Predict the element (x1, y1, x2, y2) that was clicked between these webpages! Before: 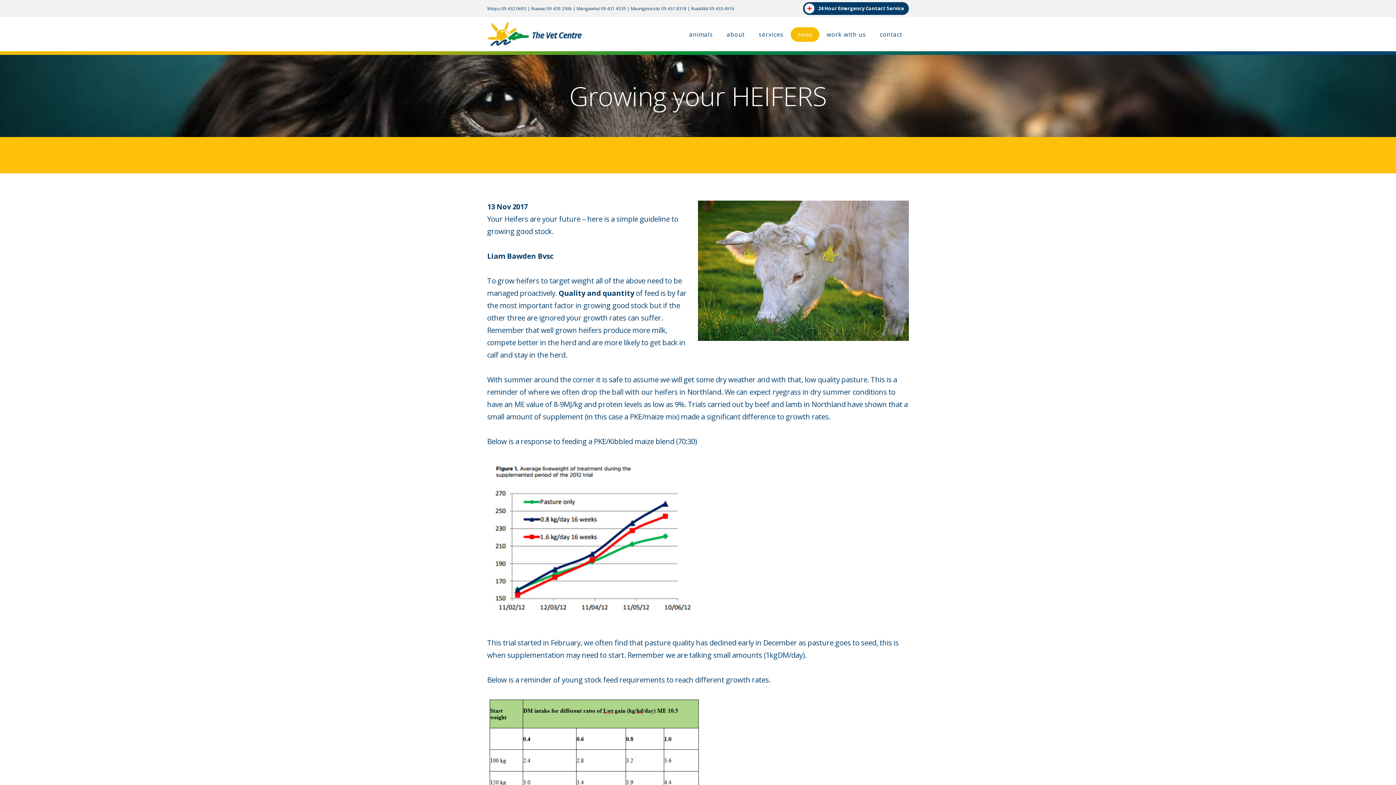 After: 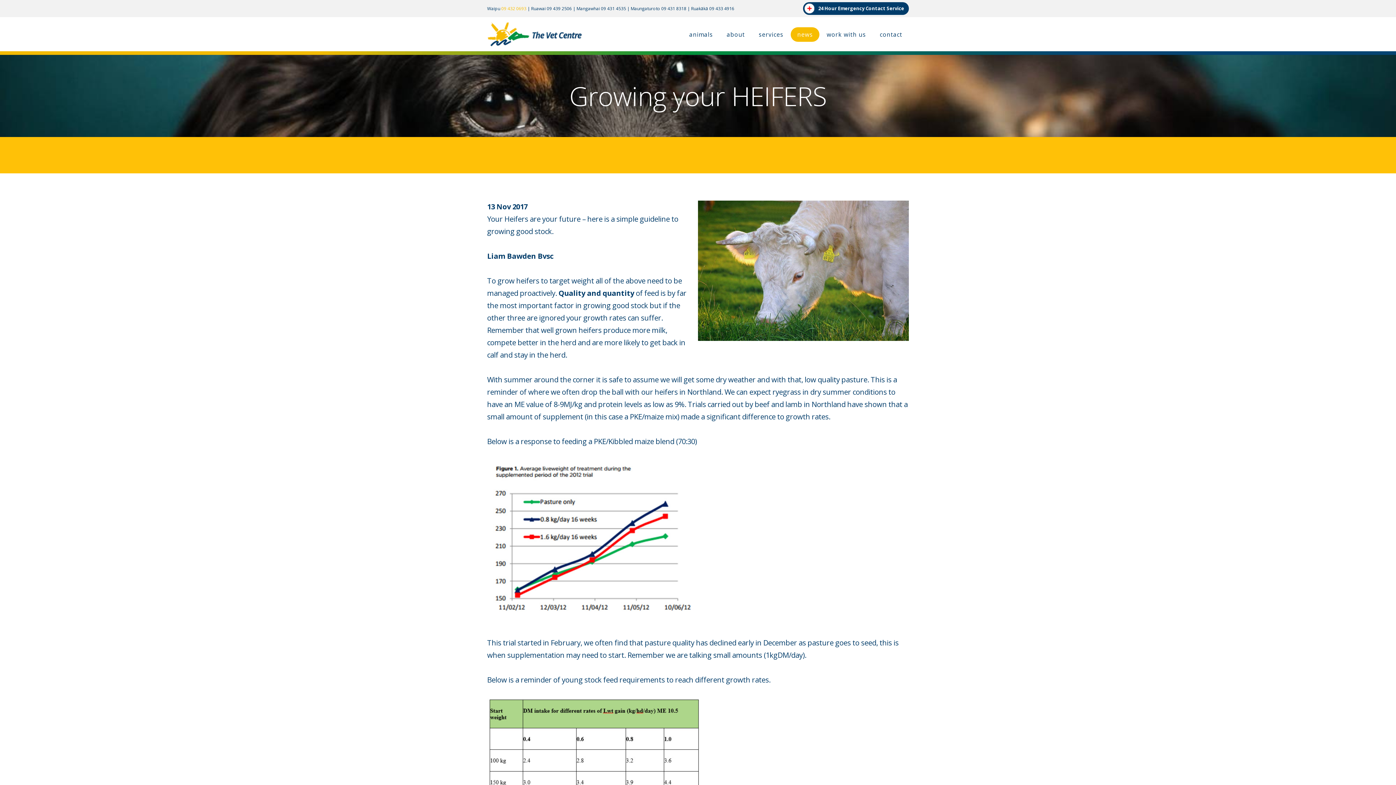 Action: bbox: (501, 5, 526, 11) label: 09 432 0693